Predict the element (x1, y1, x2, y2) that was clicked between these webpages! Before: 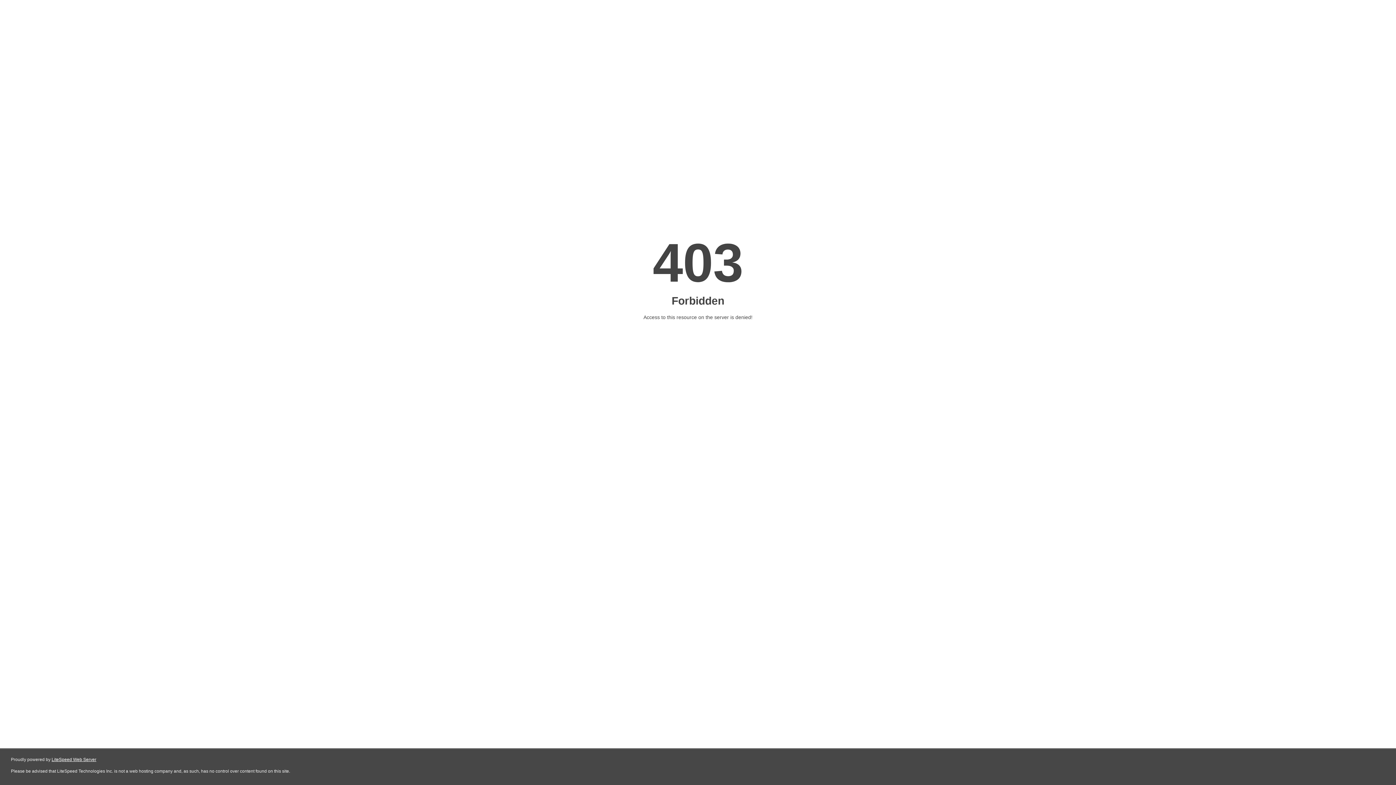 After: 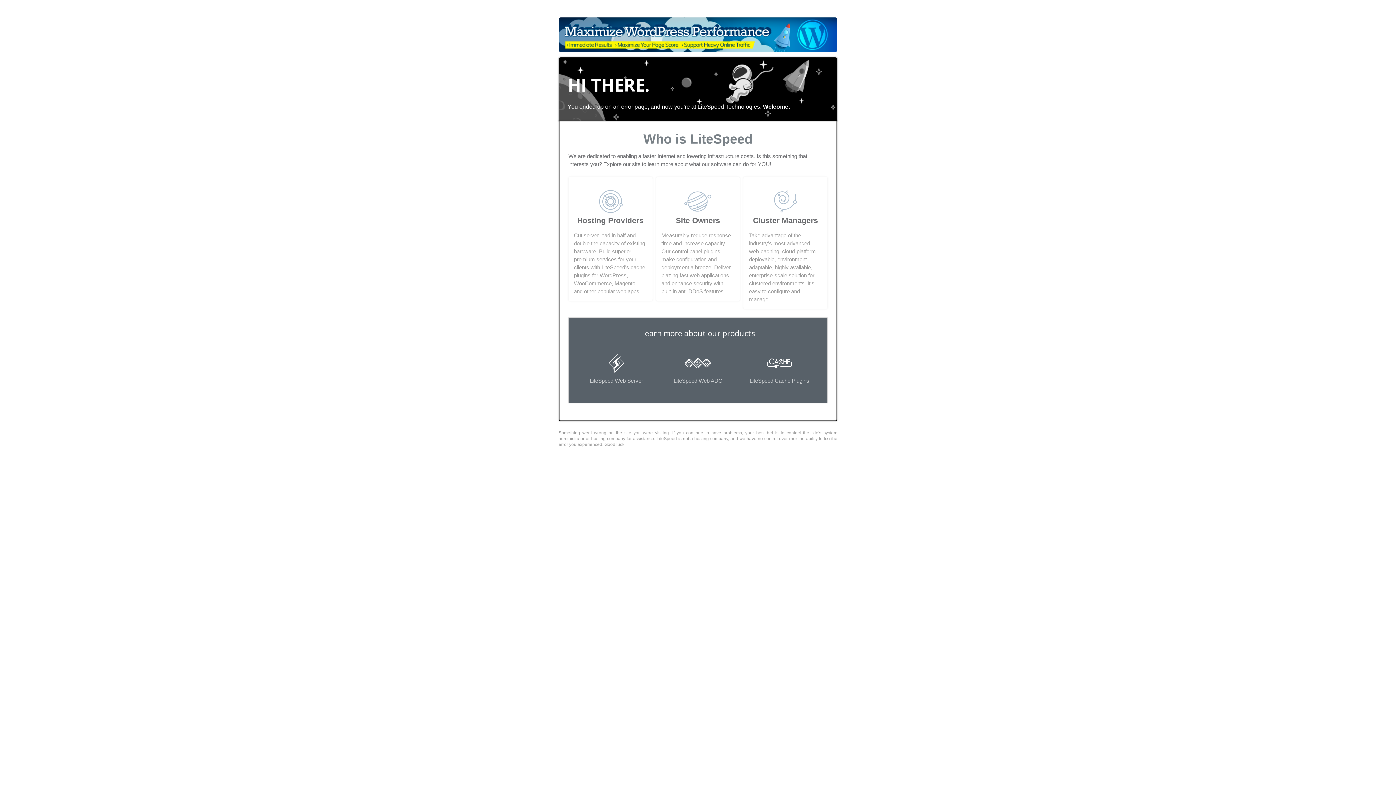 Action: bbox: (51, 757, 96, 762) label: LiteSpeed Web Server